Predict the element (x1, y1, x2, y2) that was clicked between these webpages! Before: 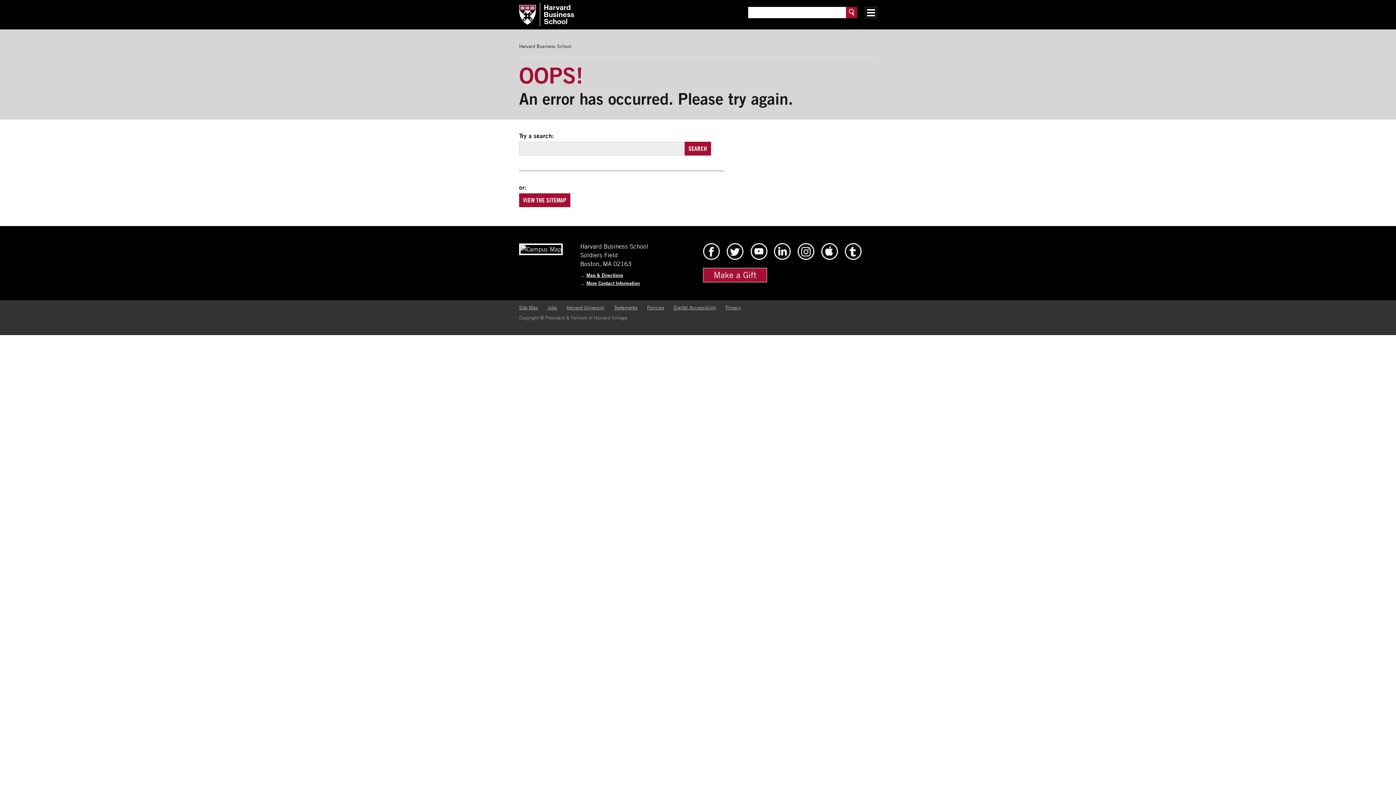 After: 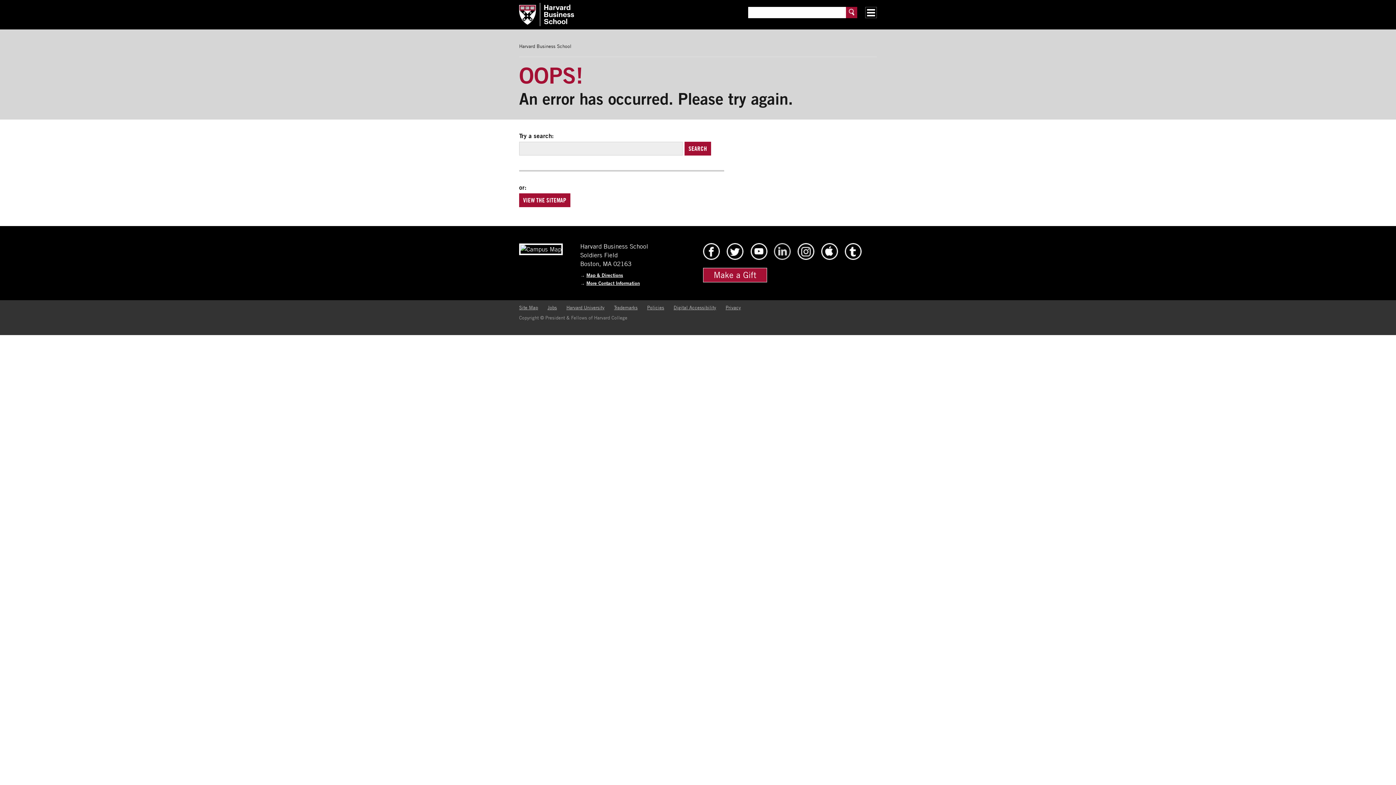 Action: label: HBS Linkedin bbox: (773, 254, 791, 261)